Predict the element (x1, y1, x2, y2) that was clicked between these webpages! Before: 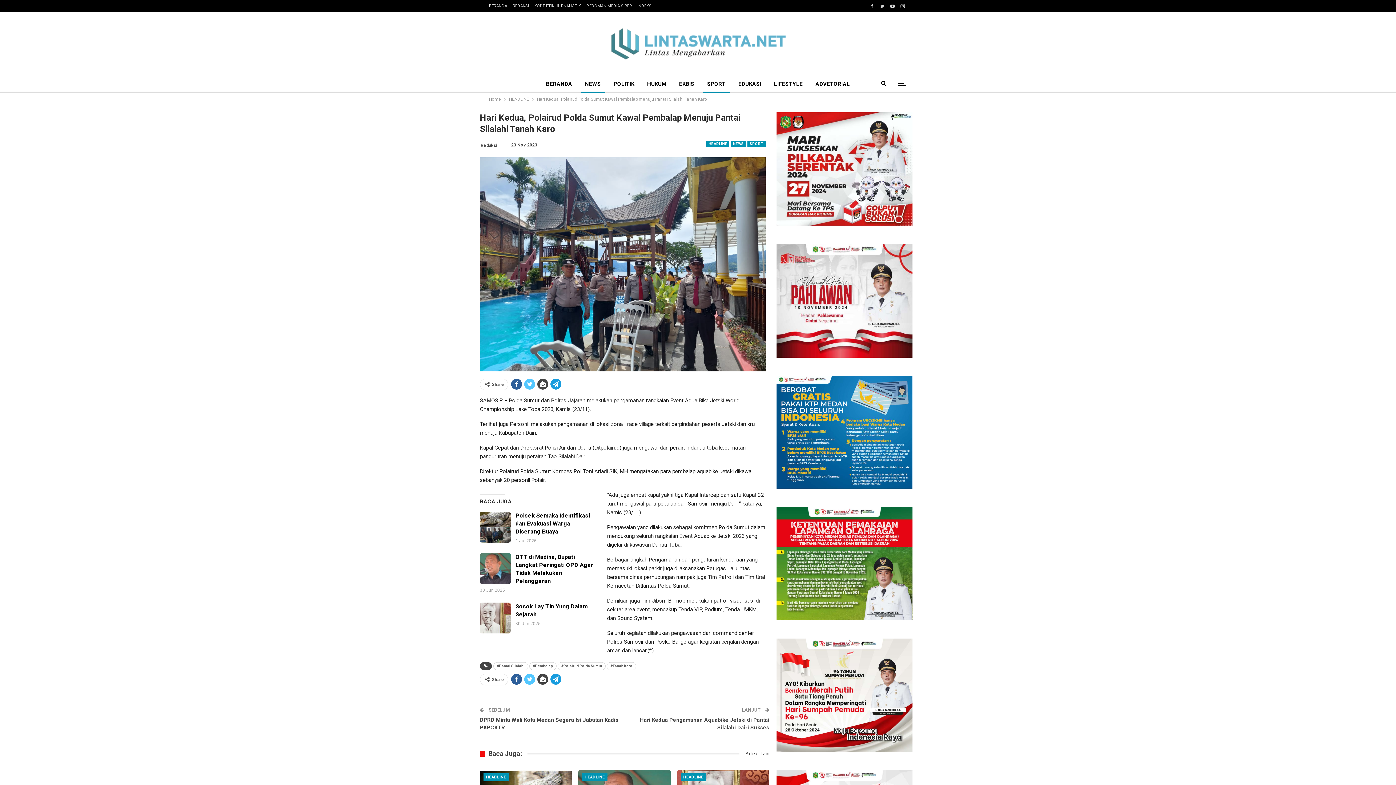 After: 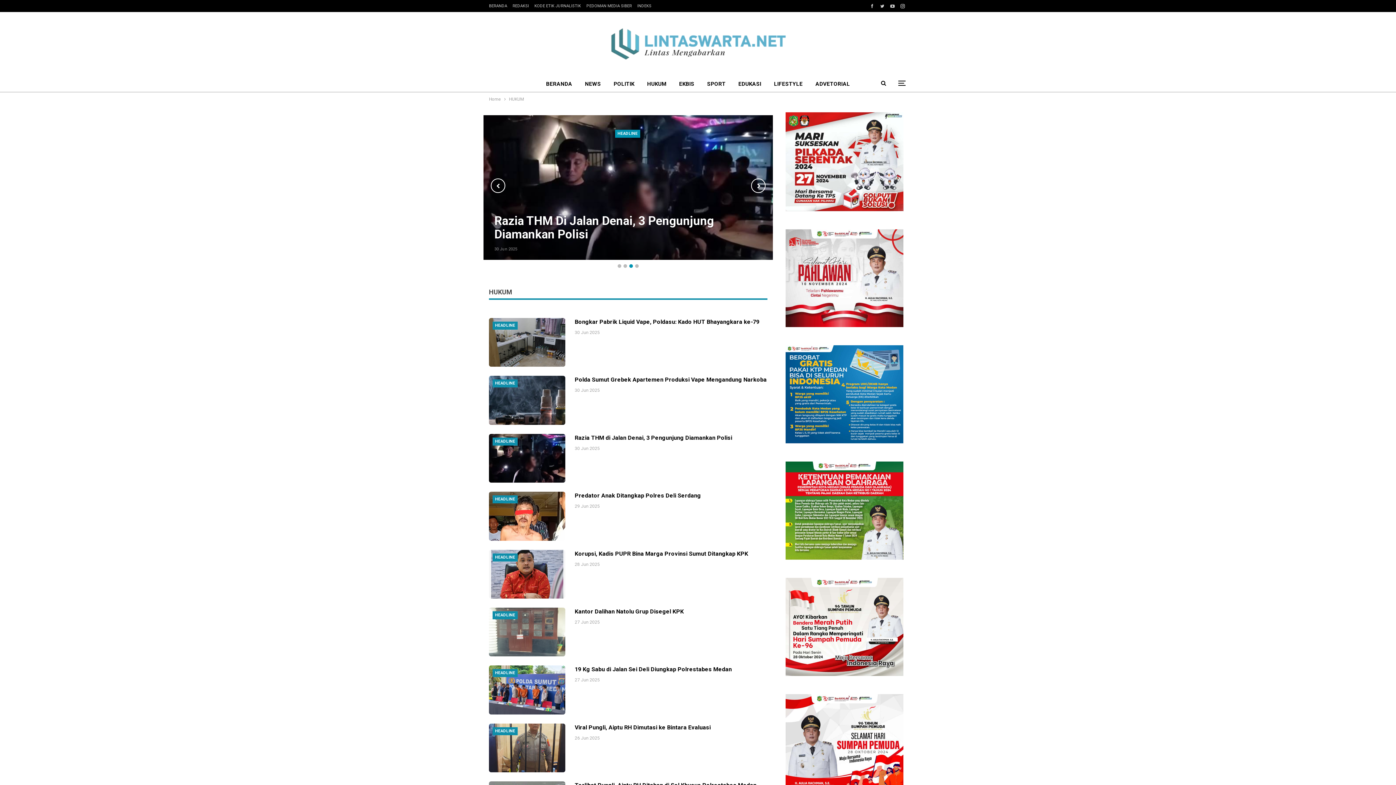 Action: bbox: (642, 75, 670, 92) label: HUKUM